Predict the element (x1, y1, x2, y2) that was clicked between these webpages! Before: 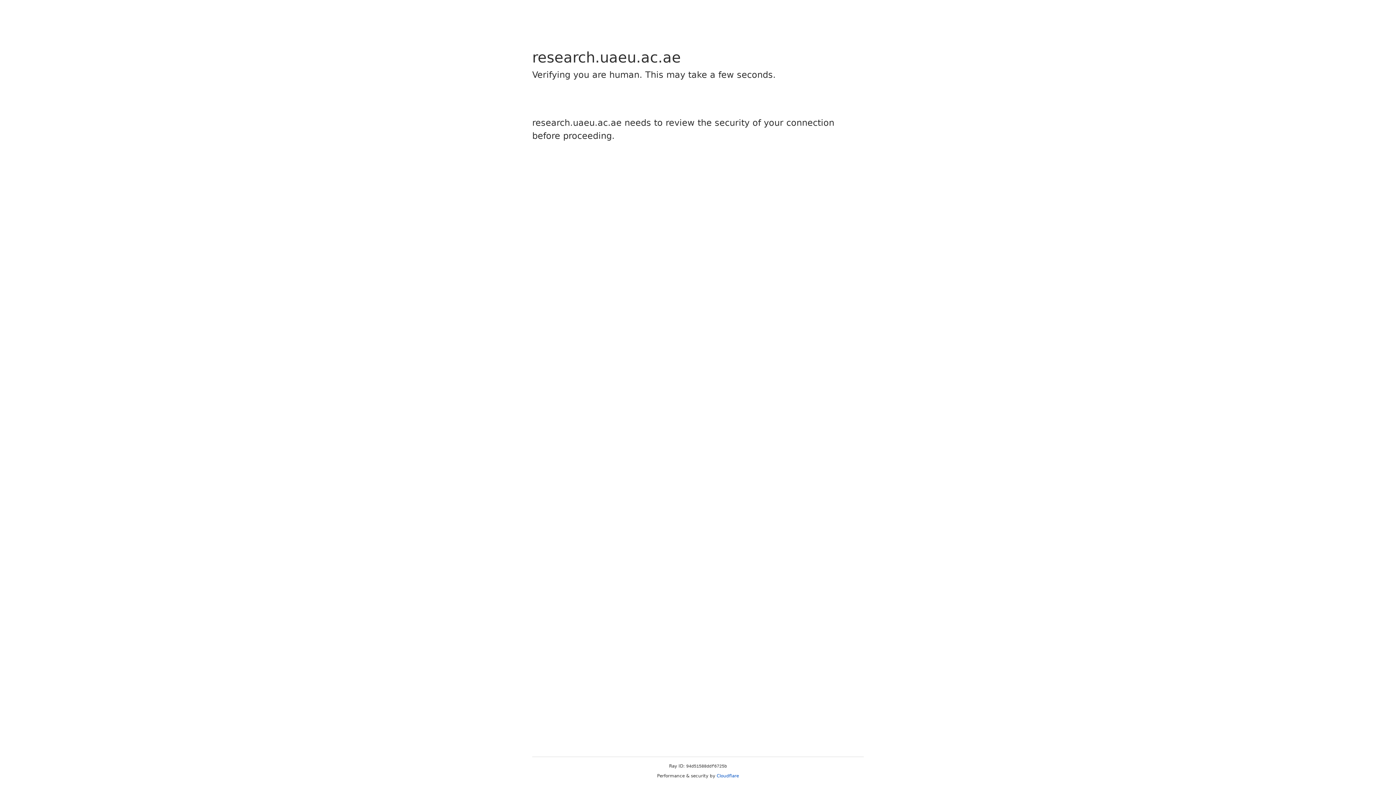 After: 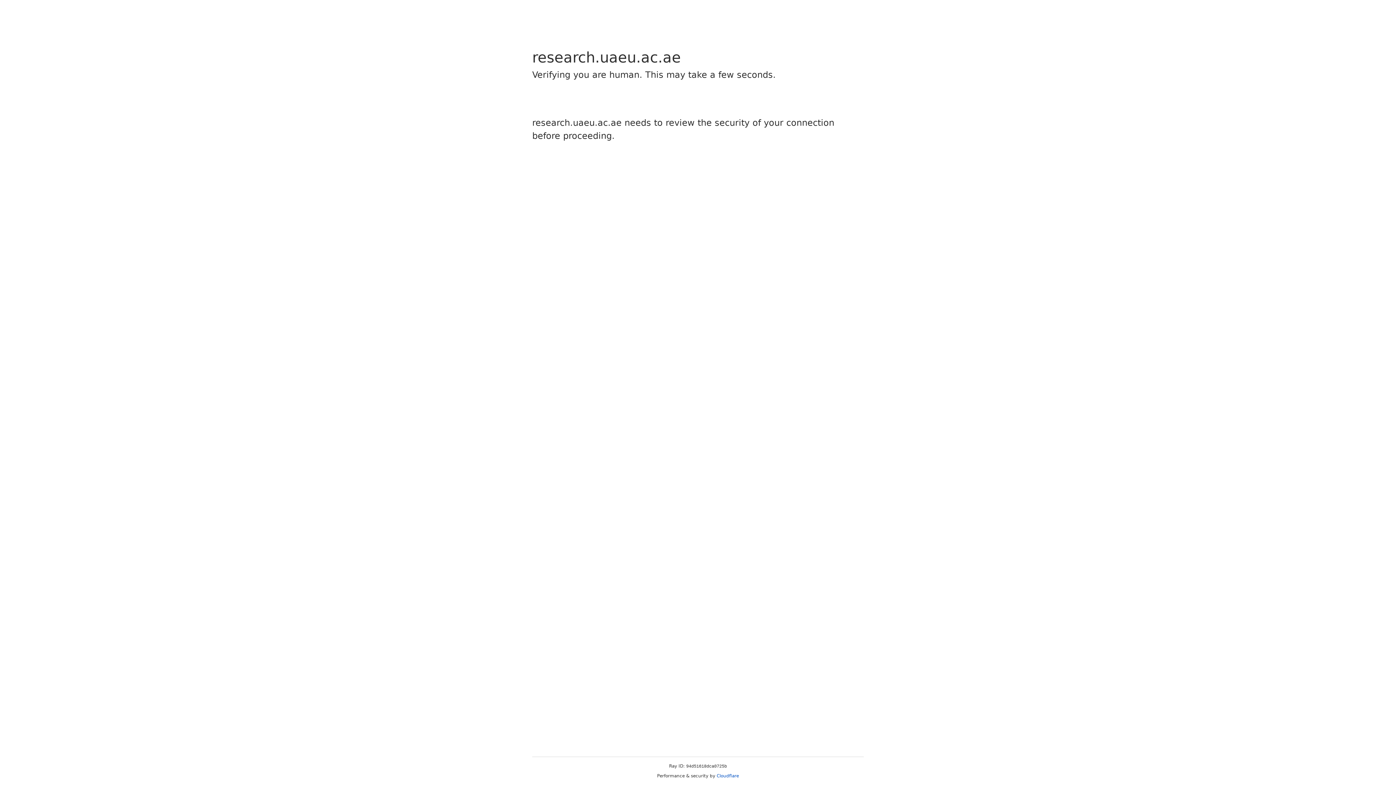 Action: label: Cloudflare bbox: (716, 773, 739, 778)